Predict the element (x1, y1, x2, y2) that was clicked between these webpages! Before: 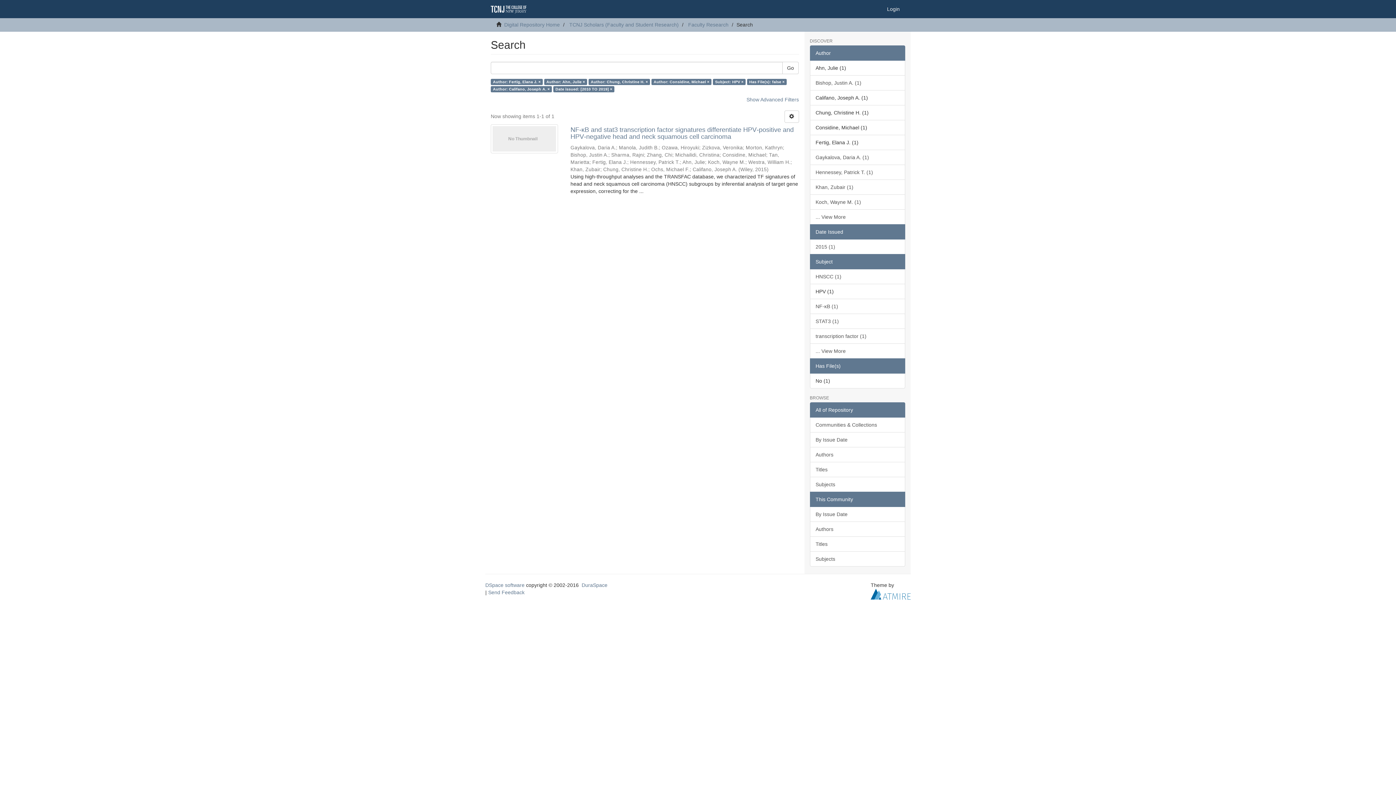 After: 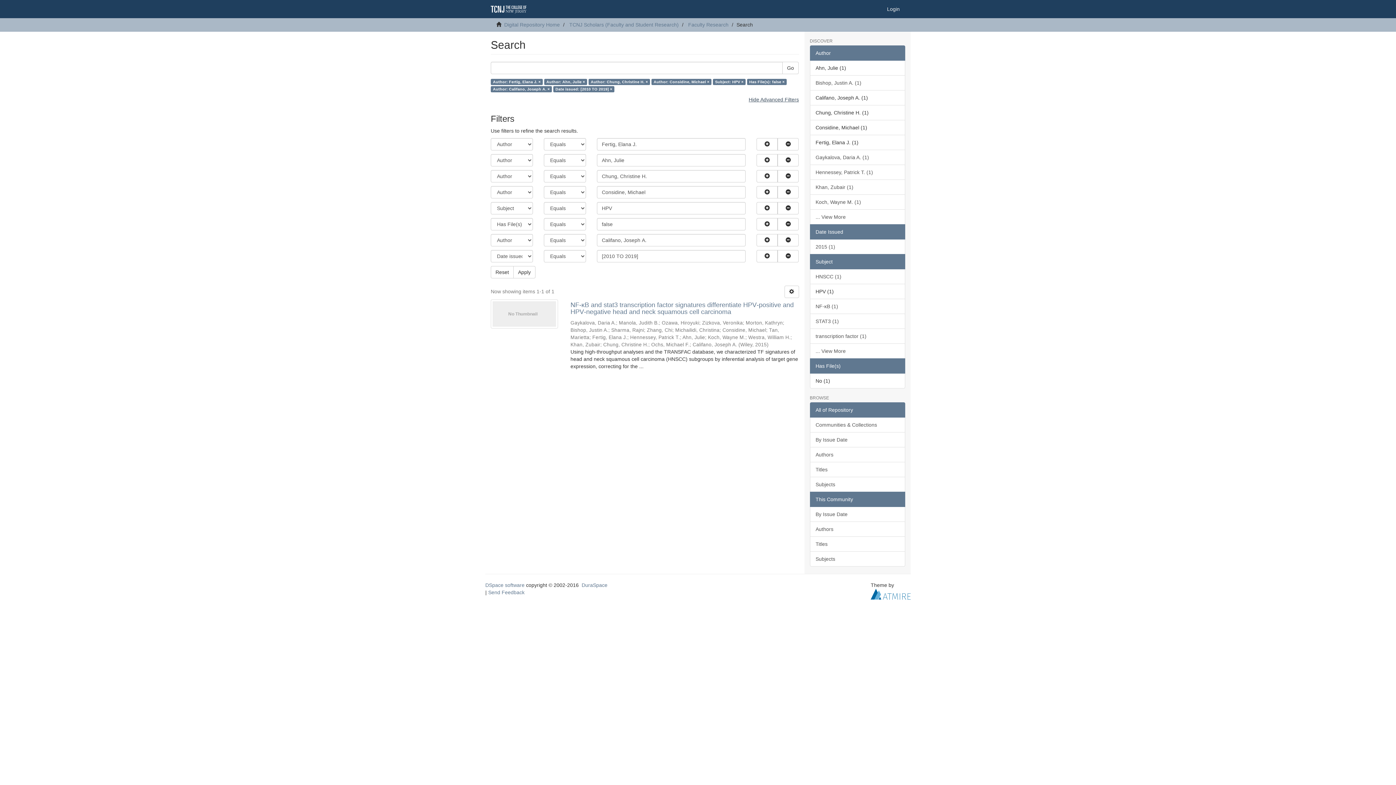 Action: label: Show Advanced Filters bbox: (746, 96, 799, 102)